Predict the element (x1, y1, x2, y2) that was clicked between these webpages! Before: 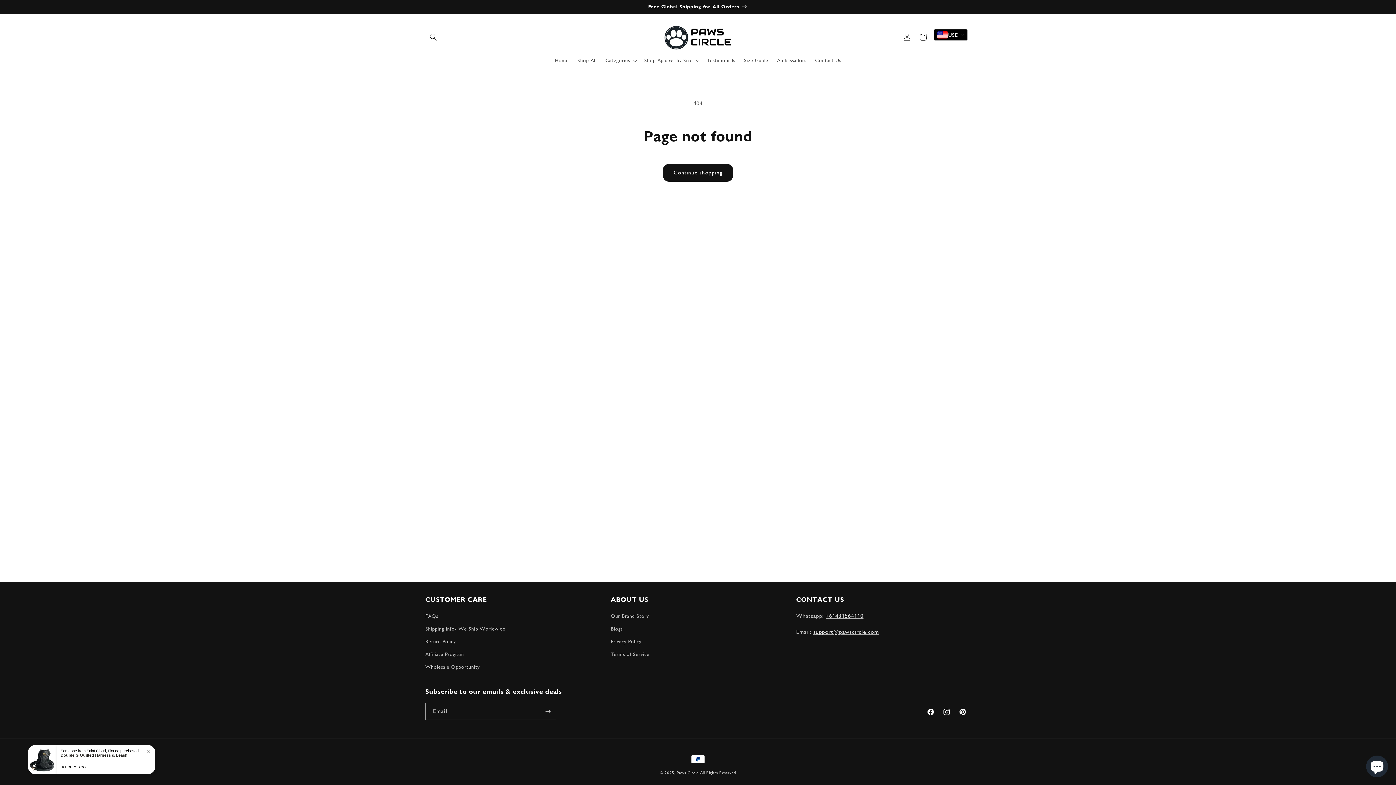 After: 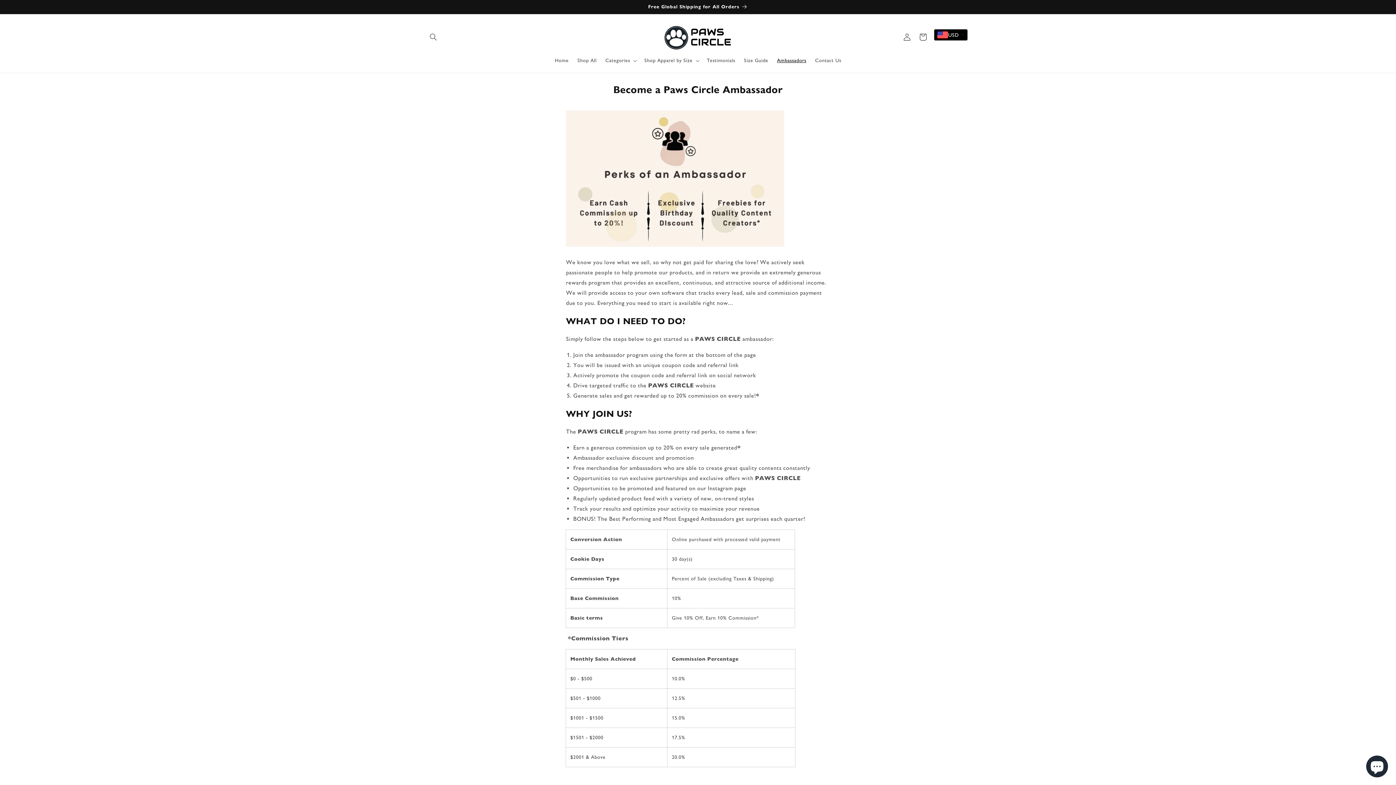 Action: bbox: (772, 52, 810, 68) label: Ambassadors